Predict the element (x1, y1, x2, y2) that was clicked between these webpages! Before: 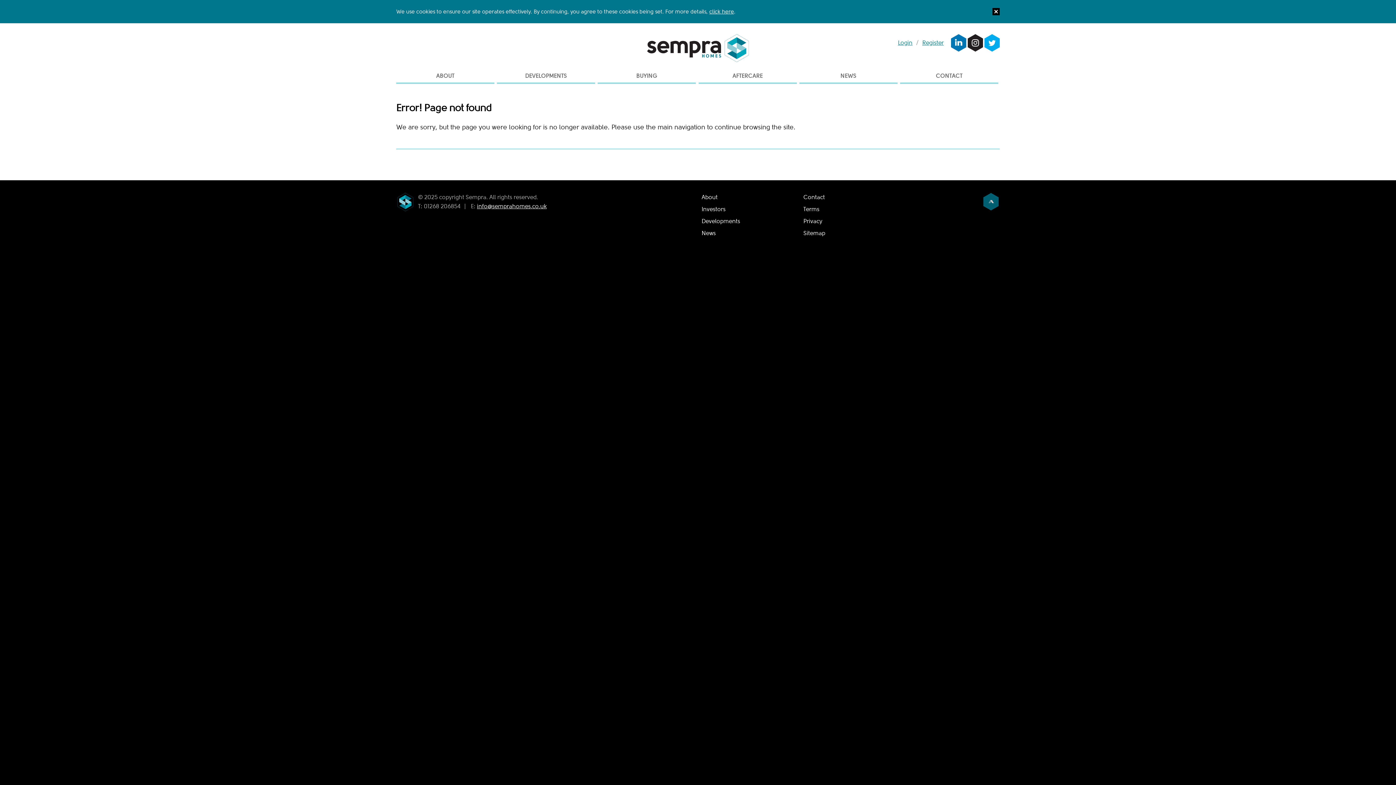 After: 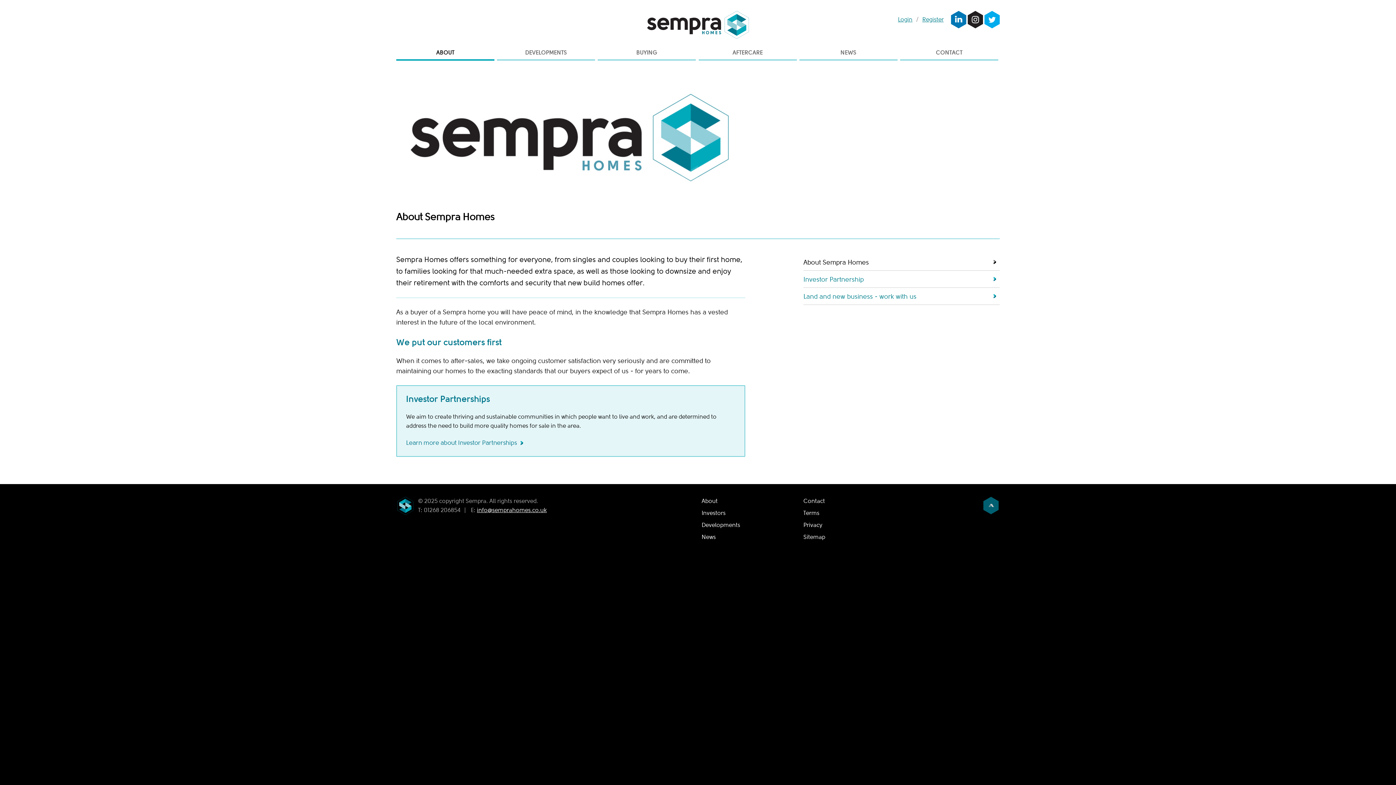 Action: label: ABOUT bbox: (396, 65, 494, 84)